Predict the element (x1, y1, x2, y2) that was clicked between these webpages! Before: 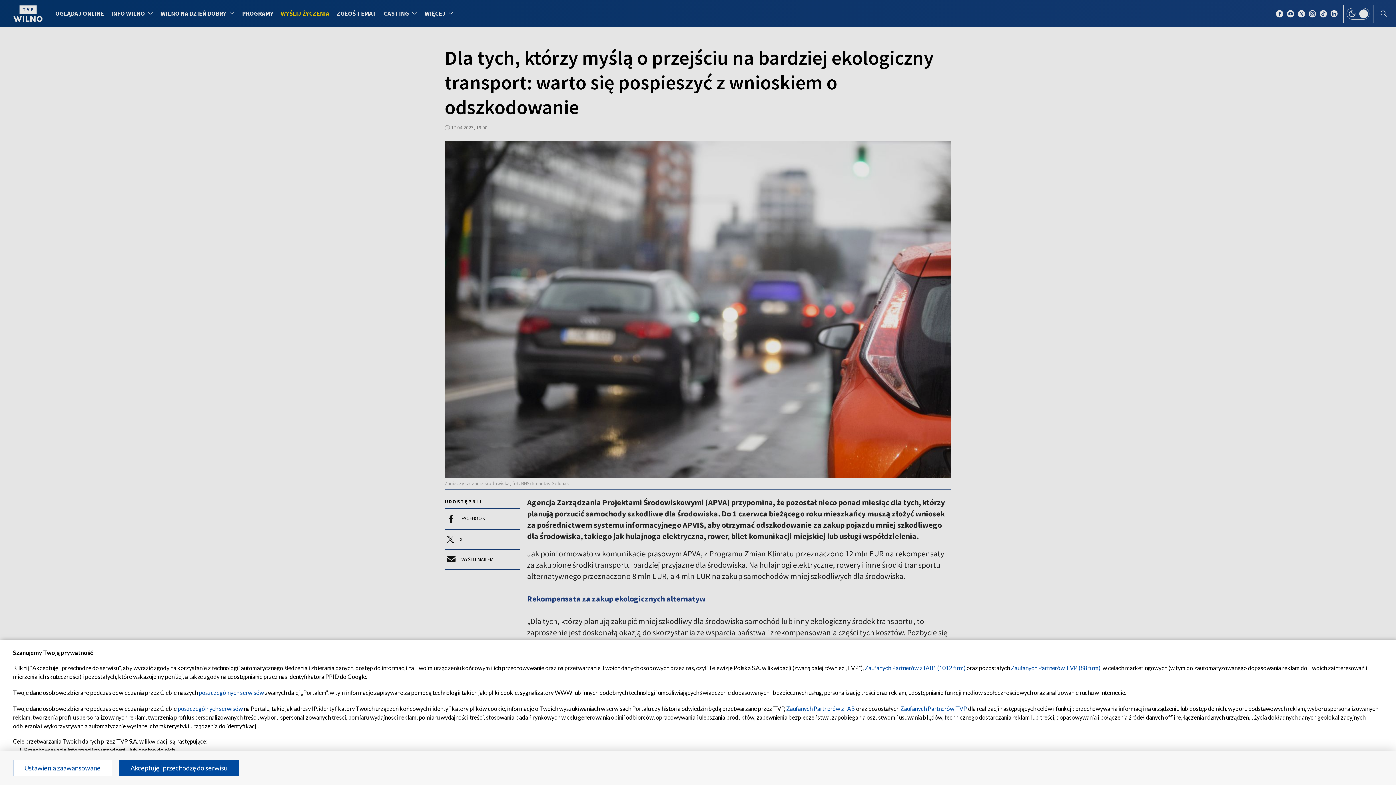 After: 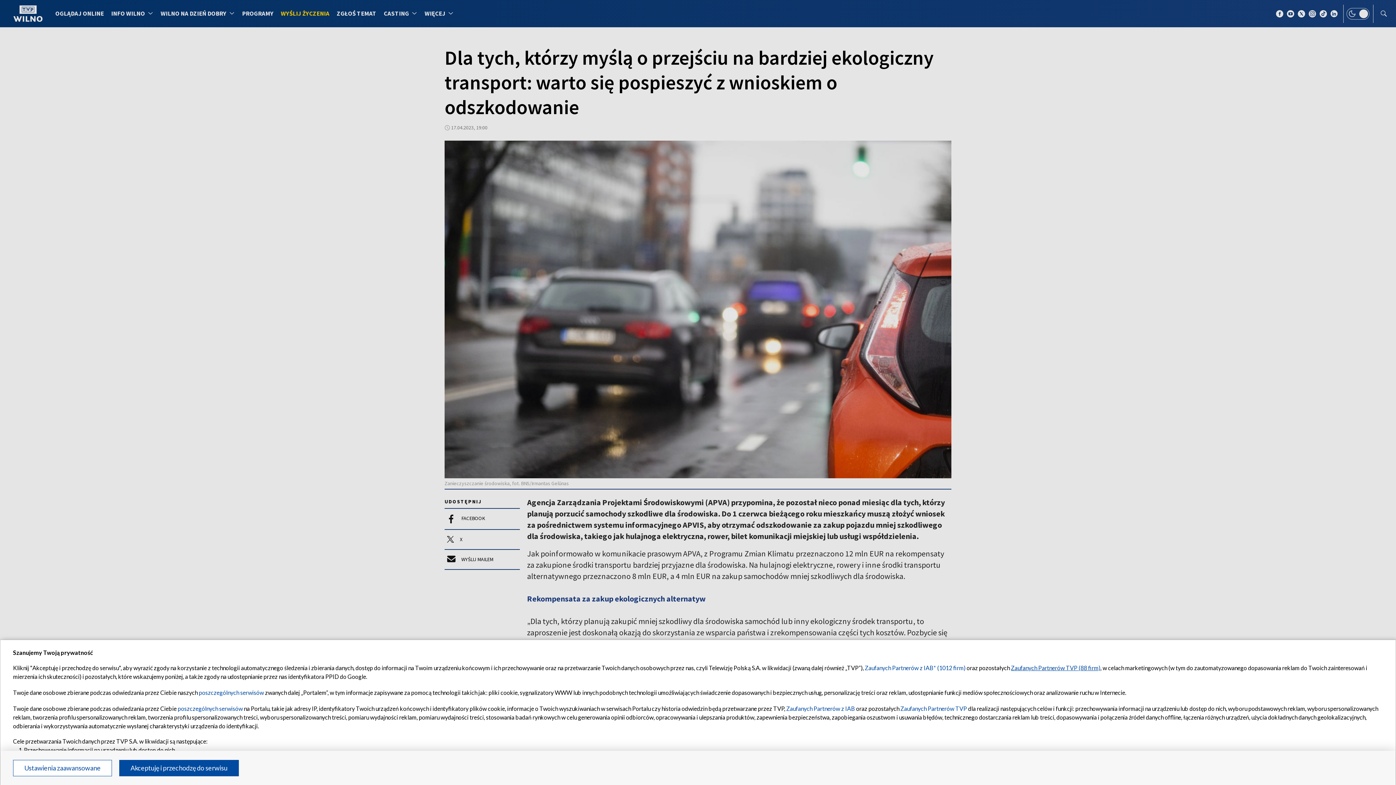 Action: label: Zaufanych Partnerów TVP (88 firm) bbox: (1011, 664, 1100, 671)